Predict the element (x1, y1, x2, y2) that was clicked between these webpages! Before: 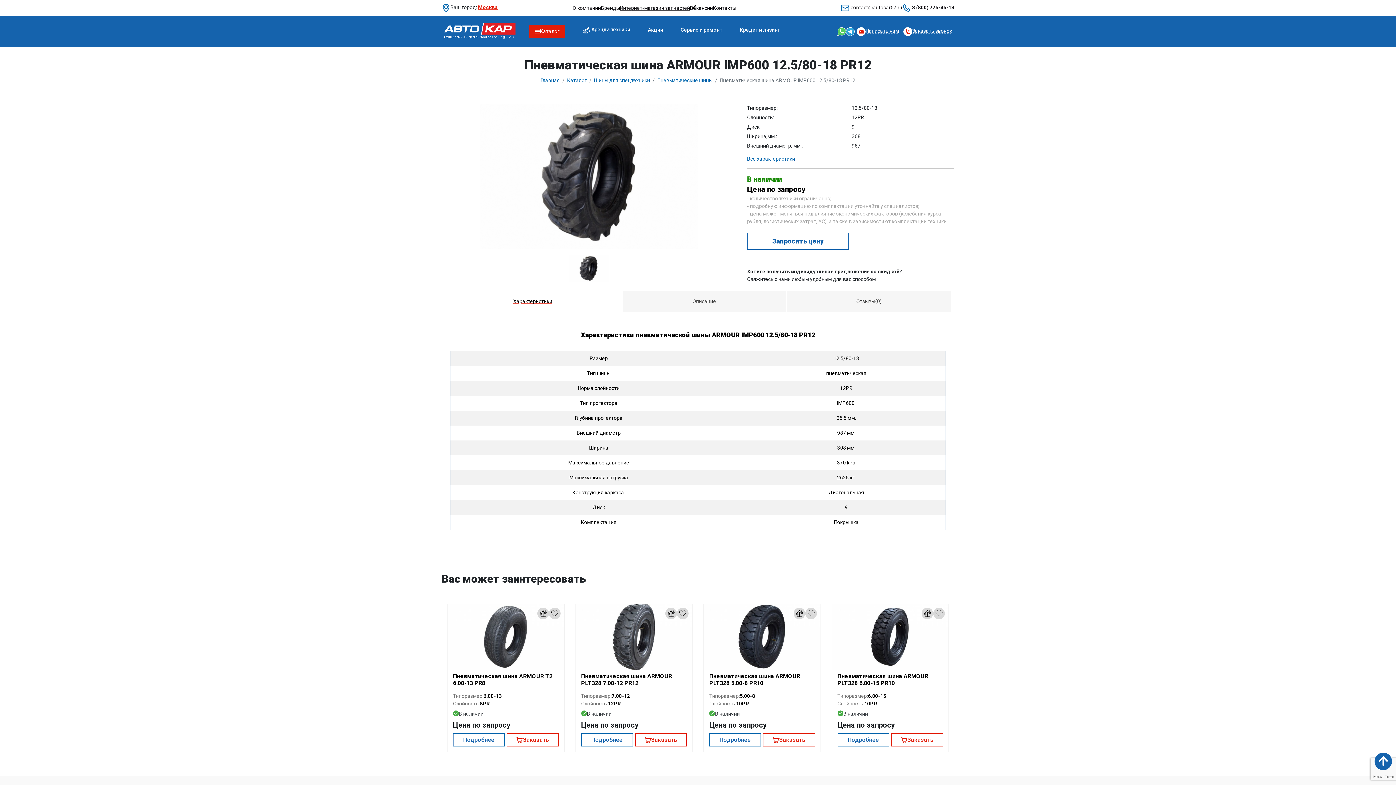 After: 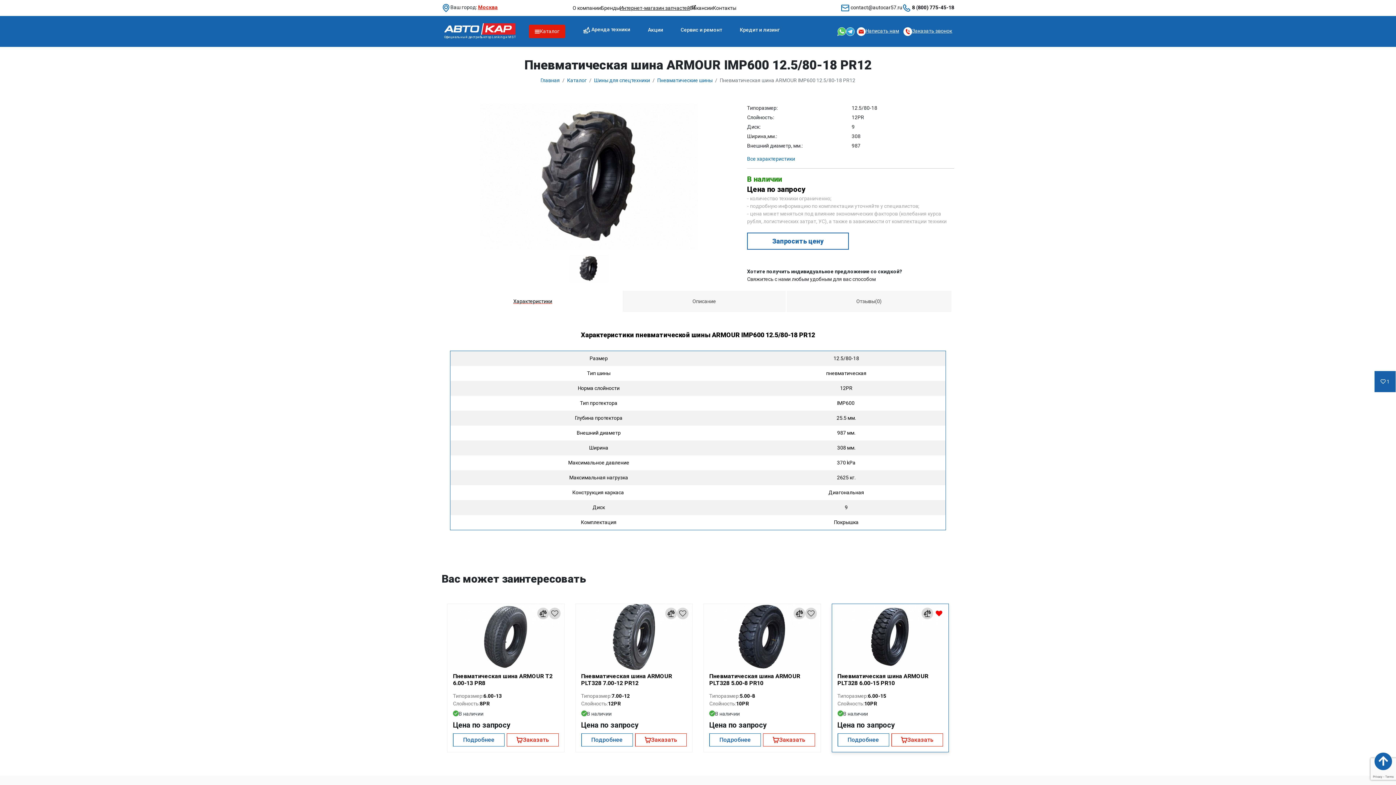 Action: bbox: (933, 608, 945, 619)